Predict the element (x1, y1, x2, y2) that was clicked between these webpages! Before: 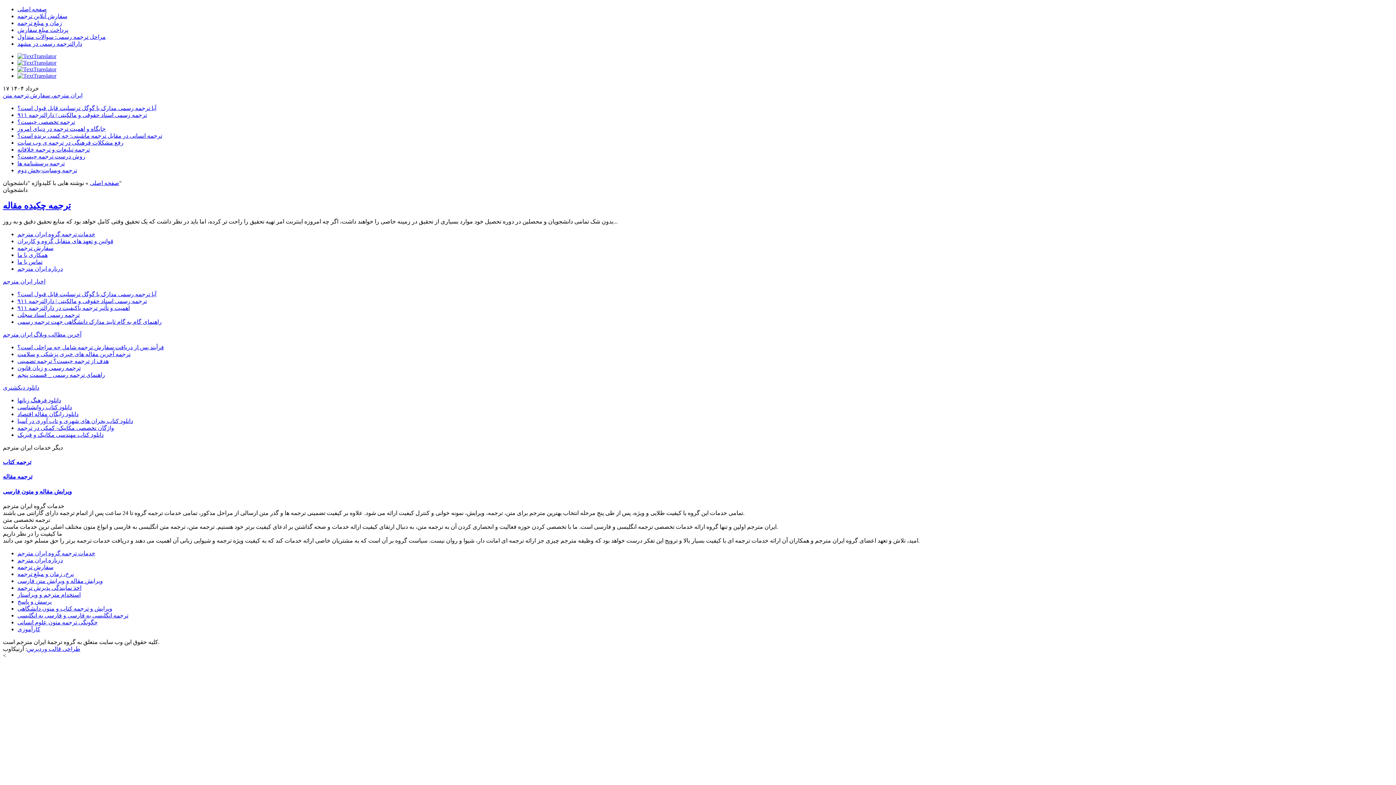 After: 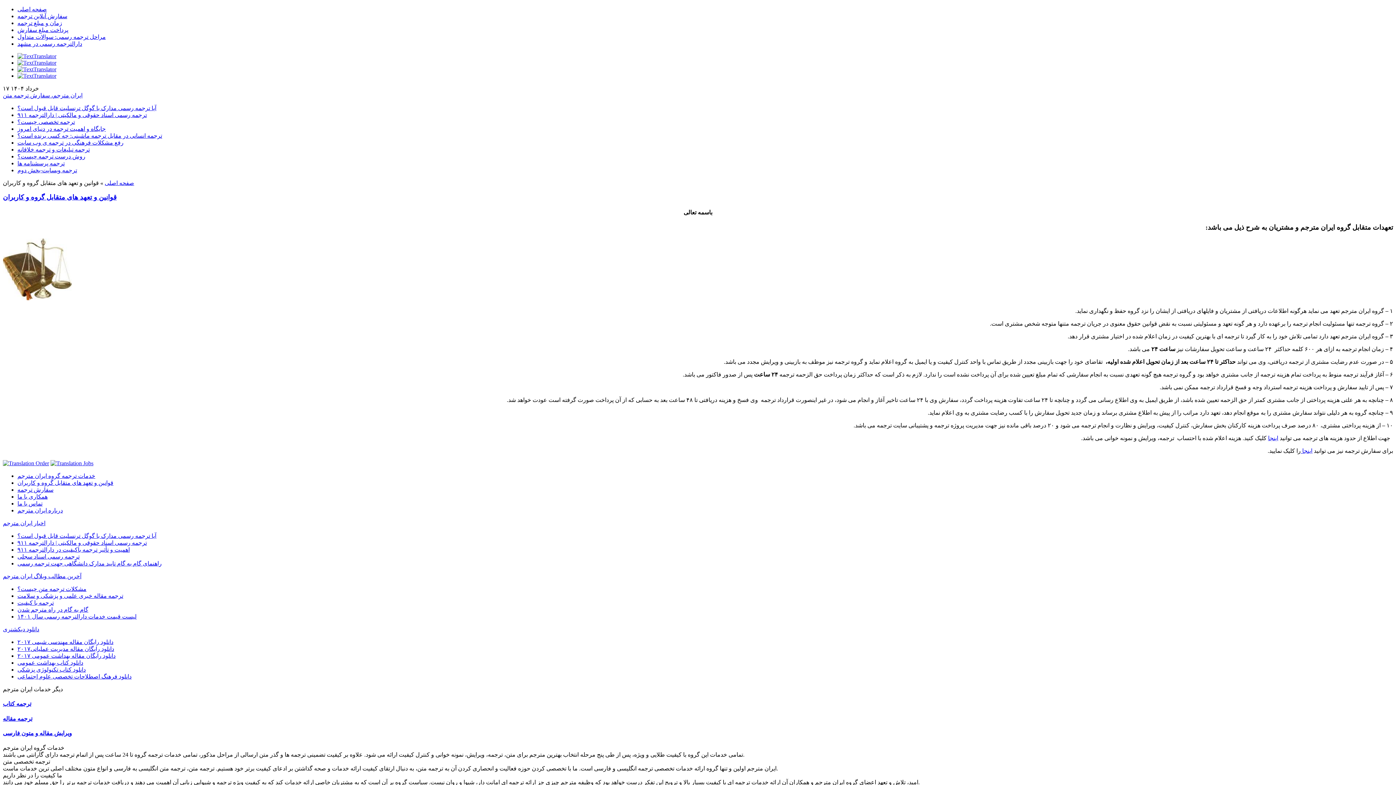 Action: bbox: (17, 238, 113, 244) label: قوانین و تعهد های متقابل گروه و کاربران